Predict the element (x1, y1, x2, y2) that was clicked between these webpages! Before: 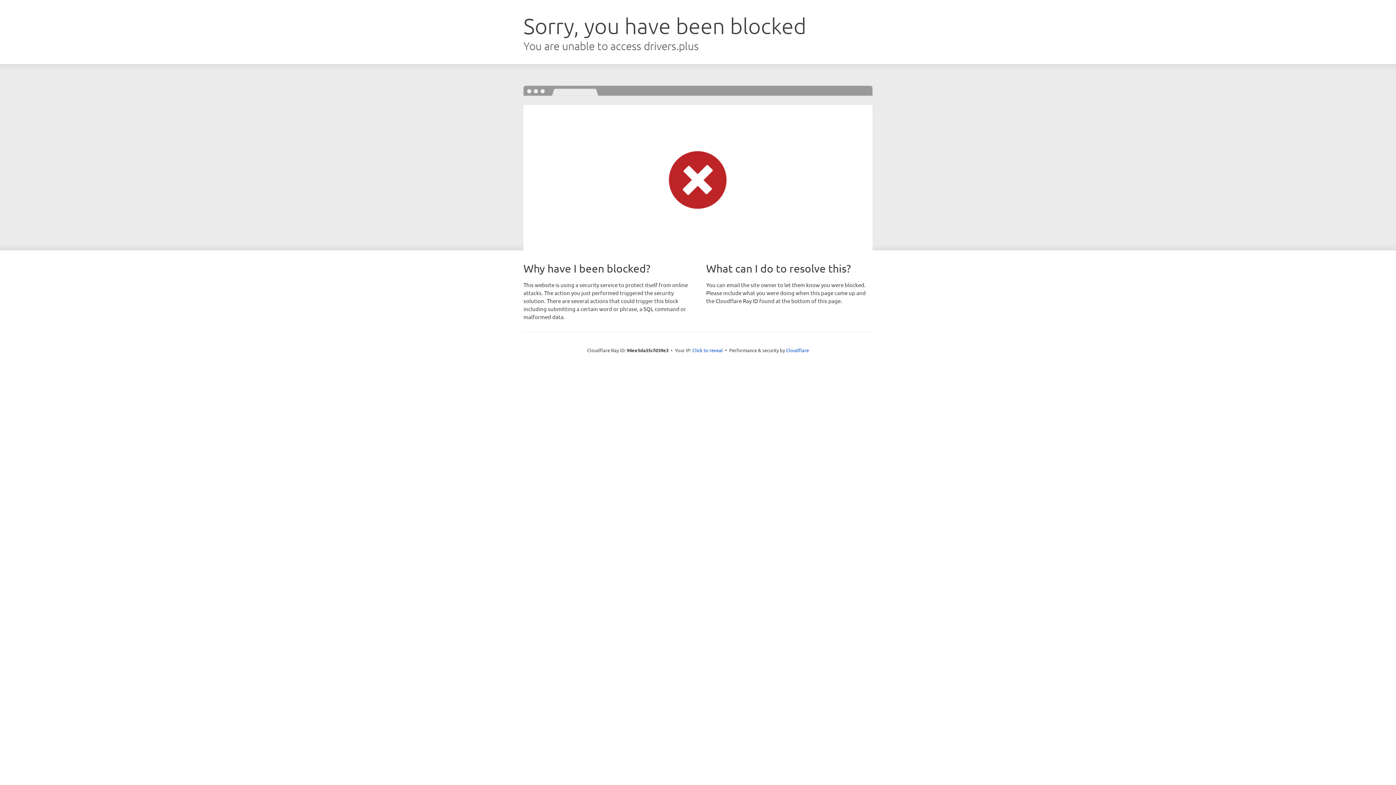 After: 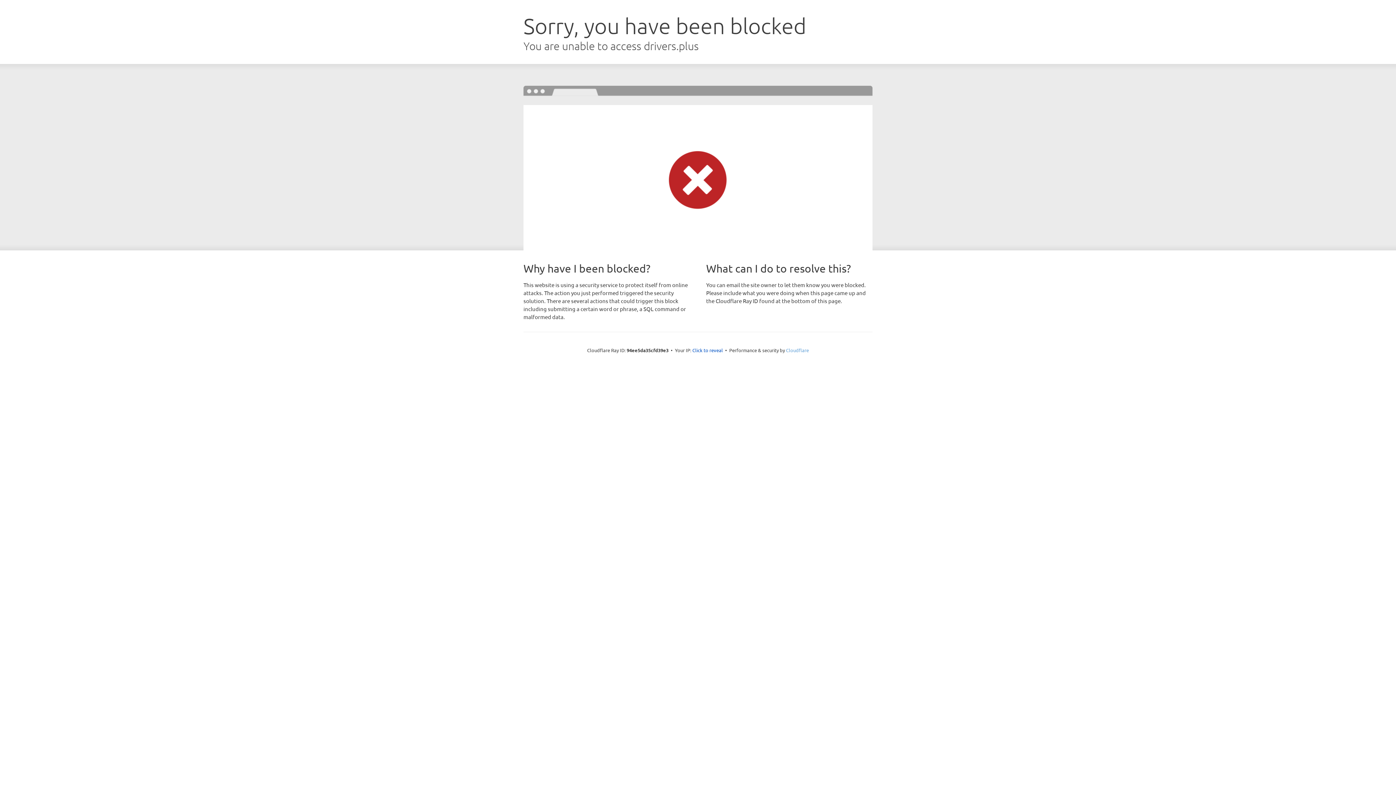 Action: bbox: (786, 347, 809, 353) label: Cloudflare